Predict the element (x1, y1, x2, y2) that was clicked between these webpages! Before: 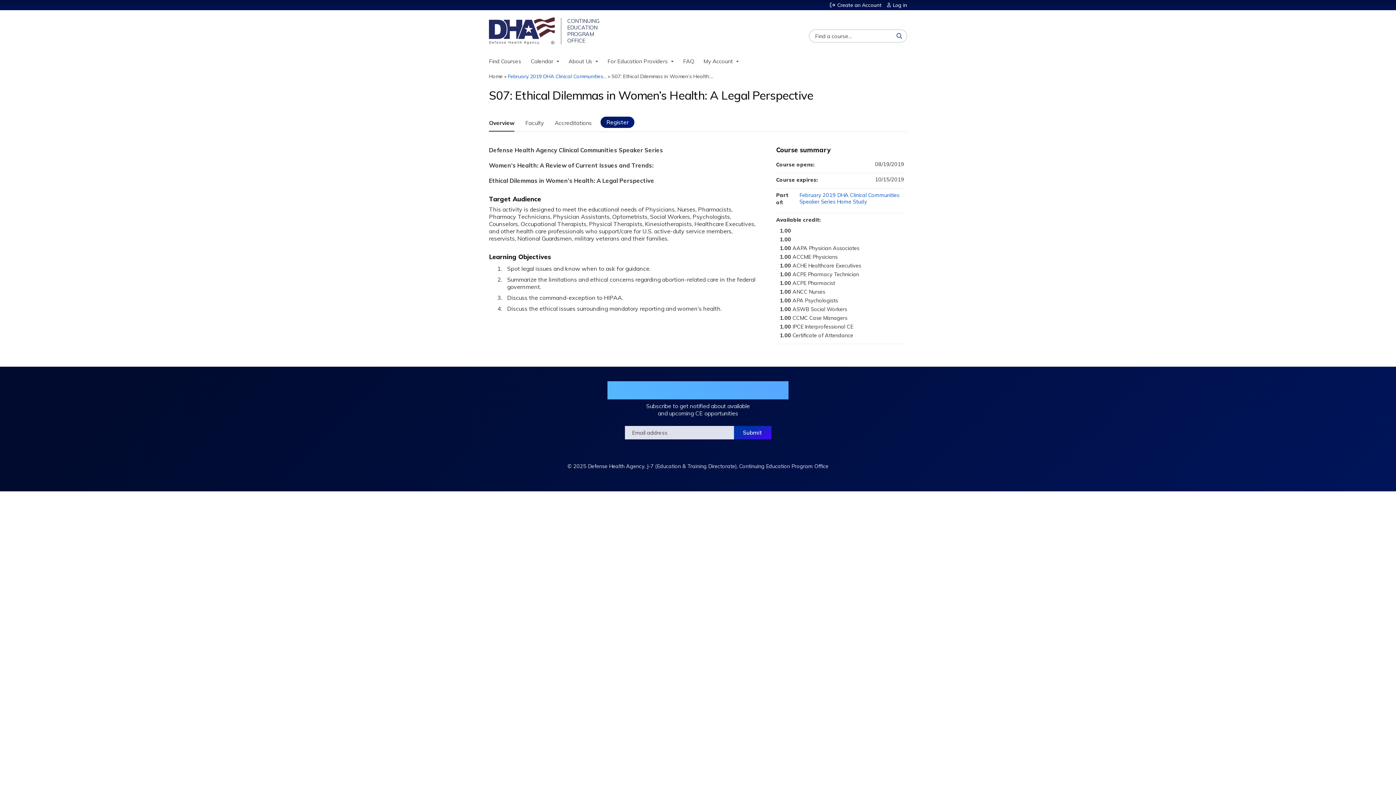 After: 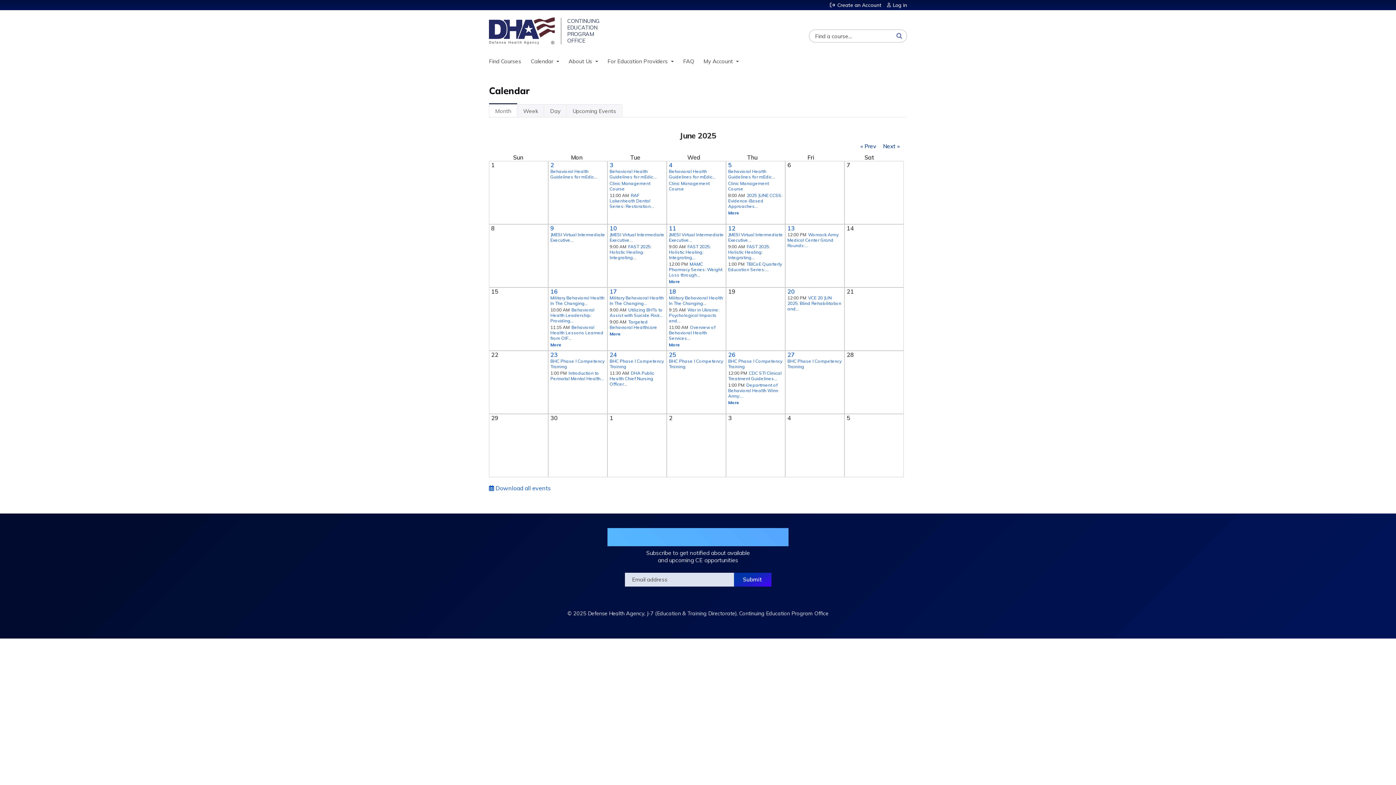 Action: label: Calendar bbox: (526, 55, 564, 67)